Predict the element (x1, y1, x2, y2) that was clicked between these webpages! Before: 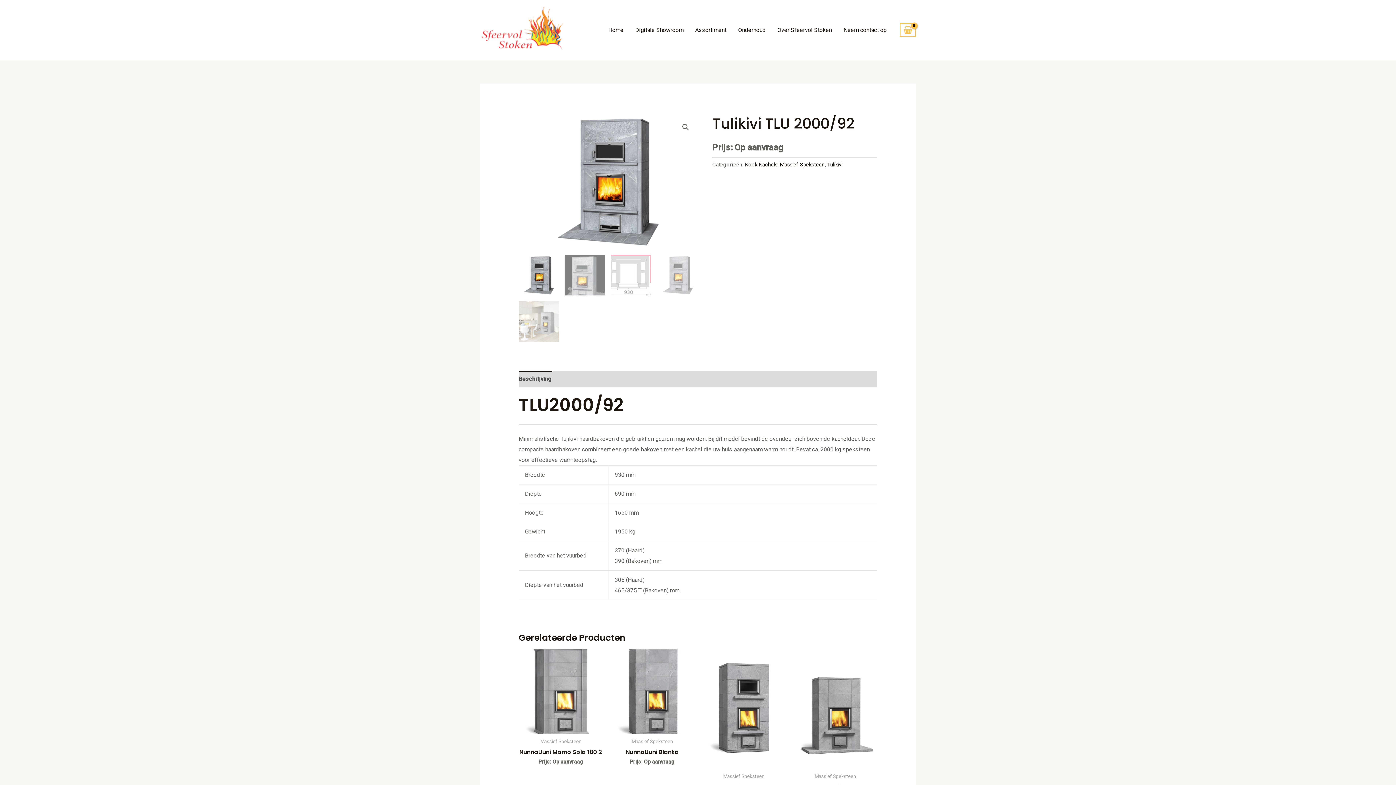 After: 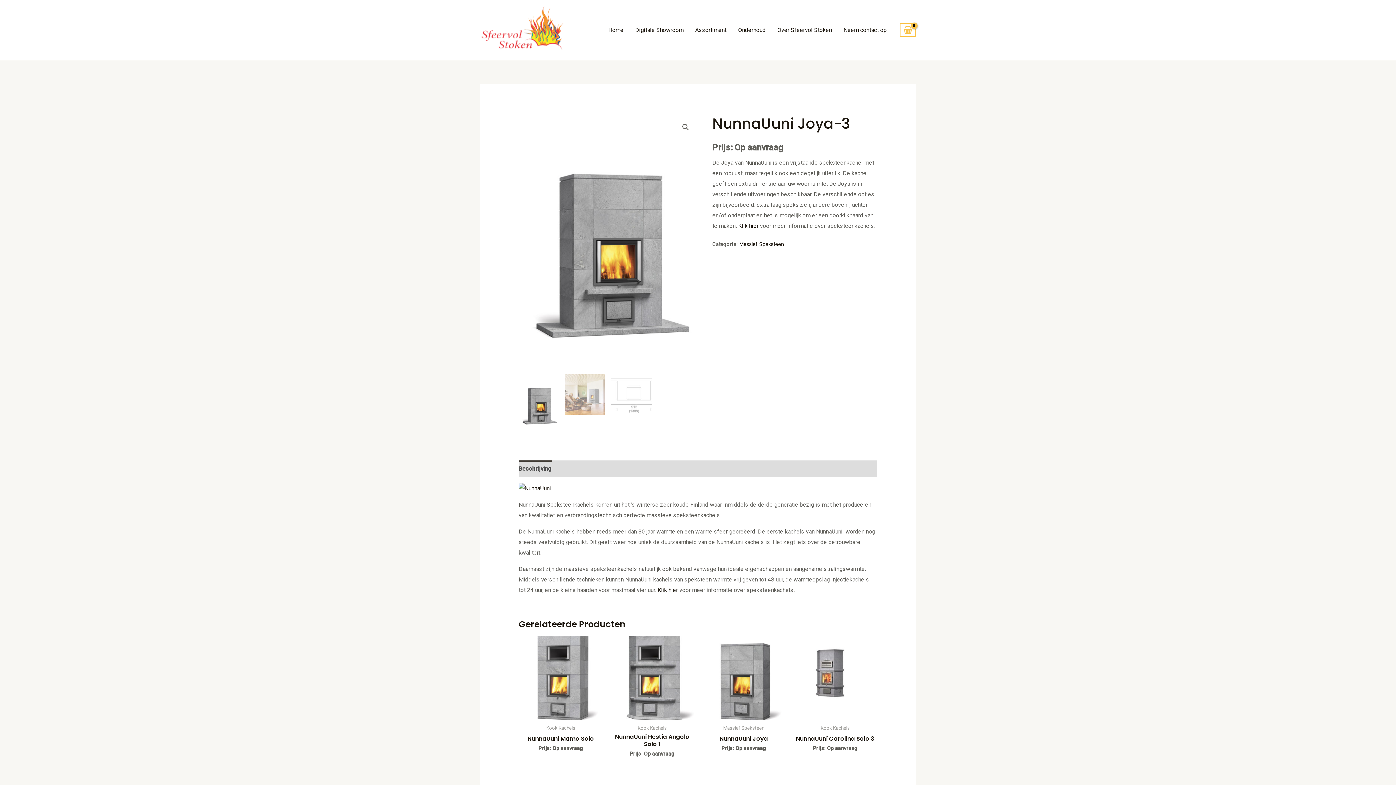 Action: bbox: (793, 649, 877, 769)